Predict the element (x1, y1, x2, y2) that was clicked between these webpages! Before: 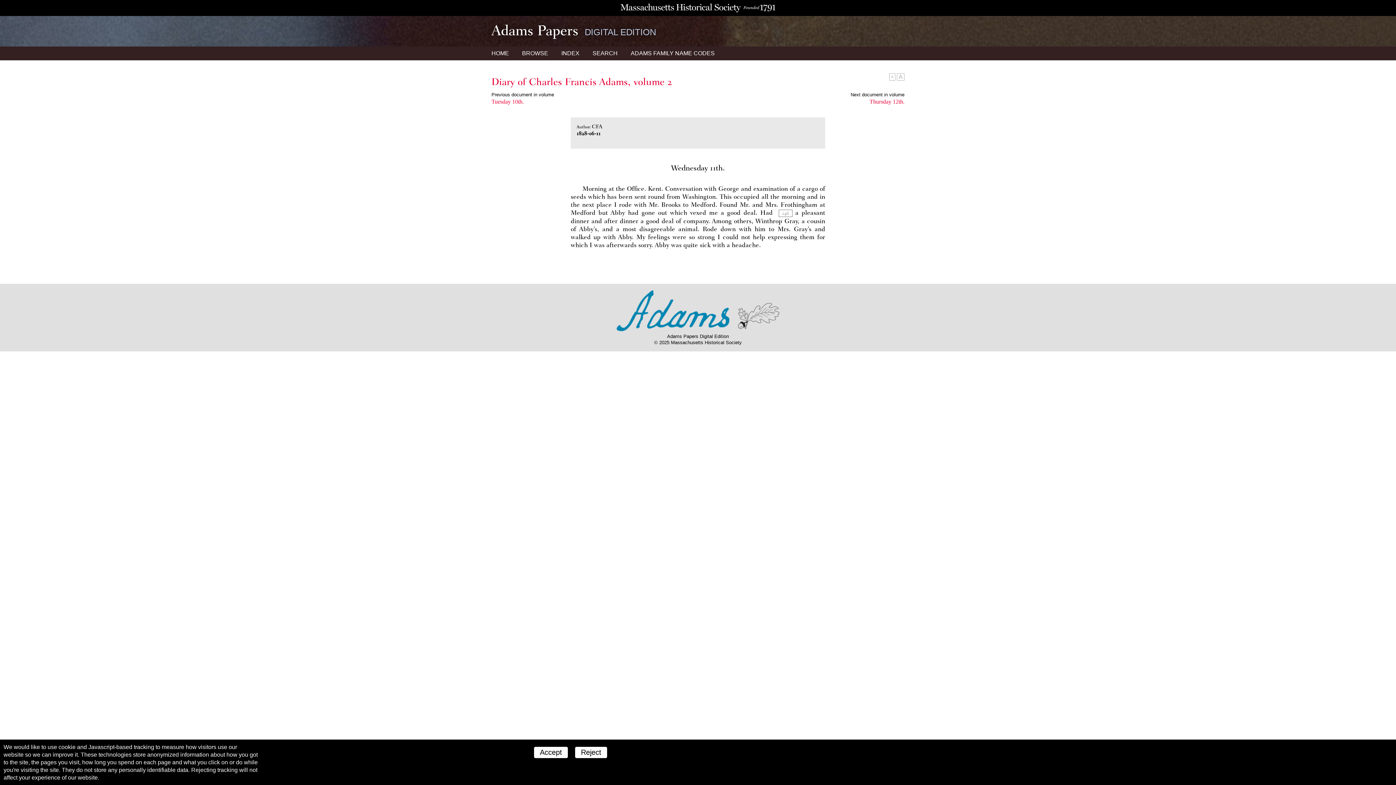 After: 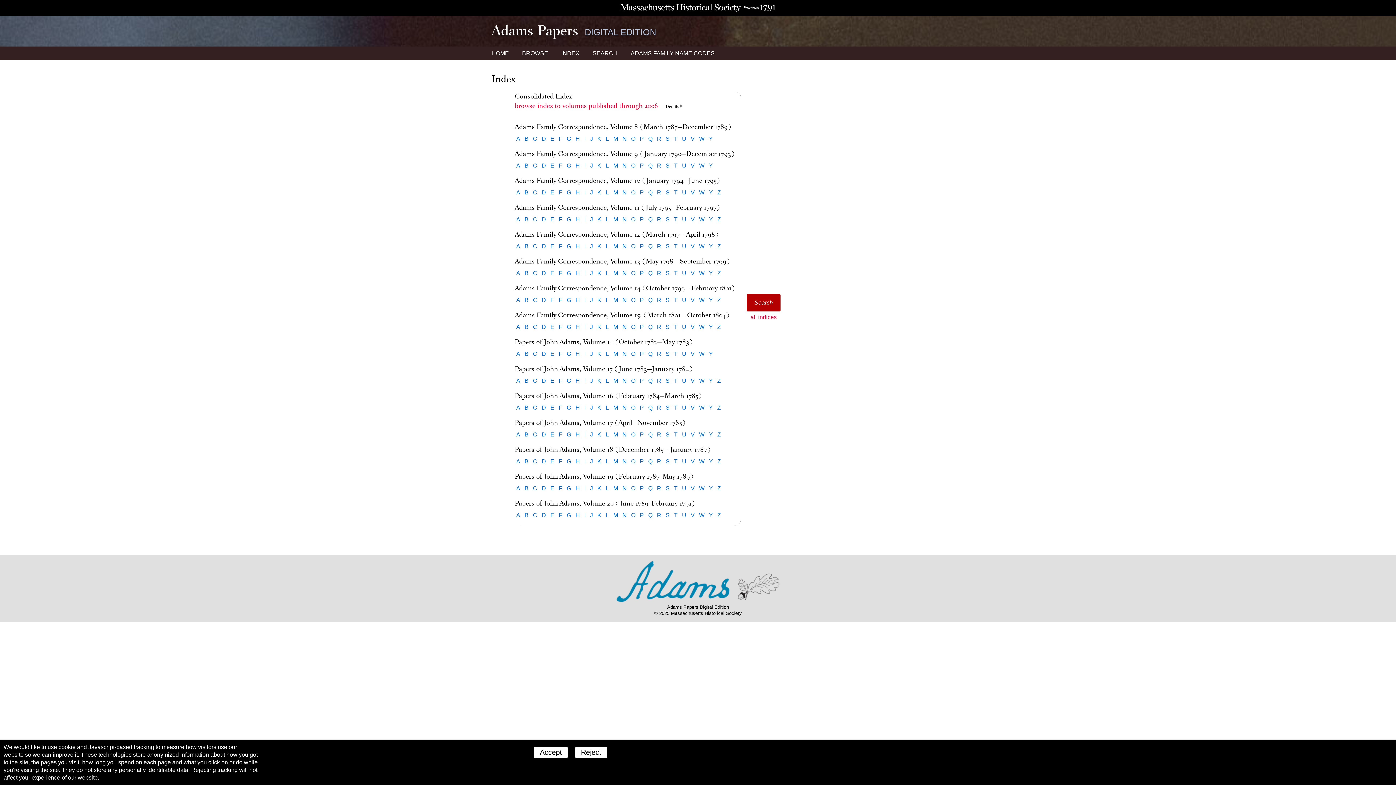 Action: bbox: (558, 46, 582, 60) label: INDEX